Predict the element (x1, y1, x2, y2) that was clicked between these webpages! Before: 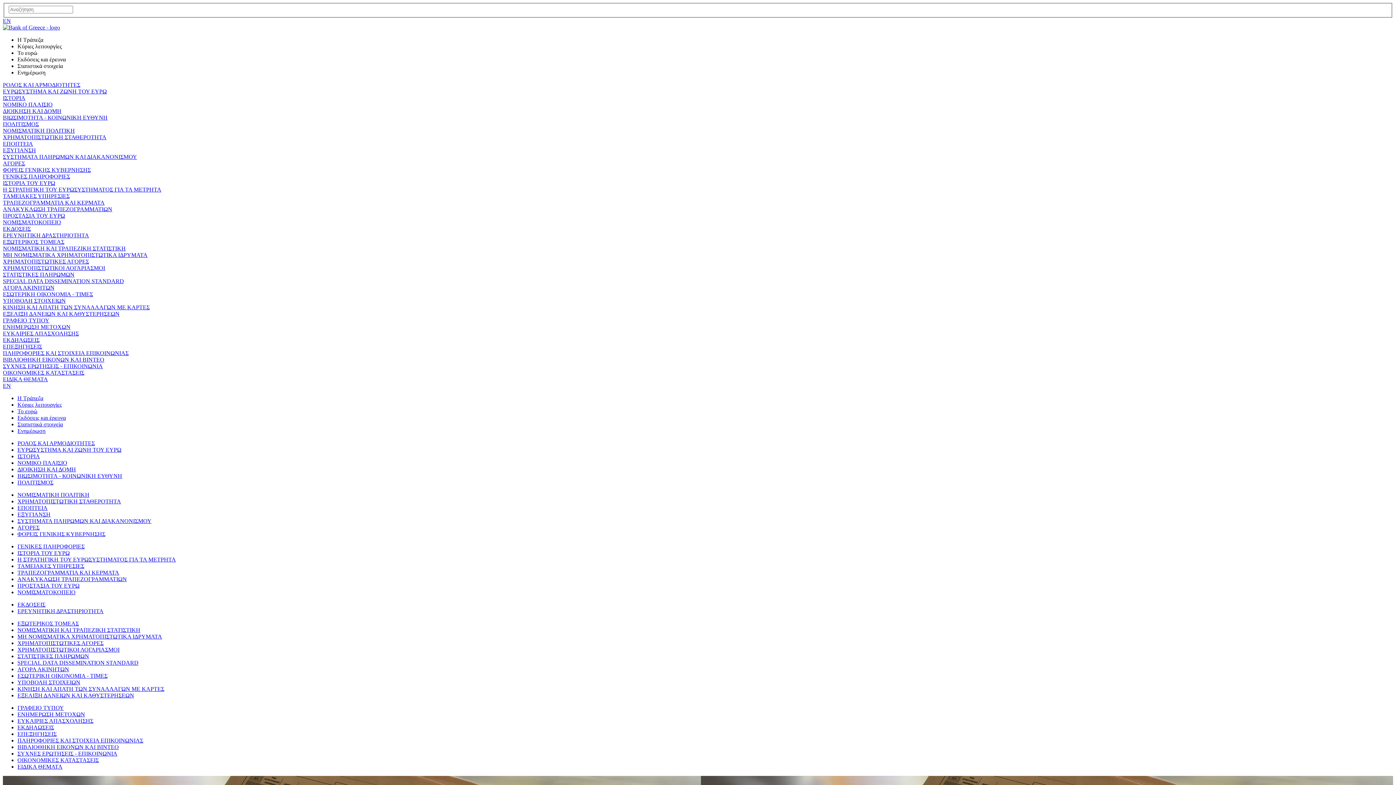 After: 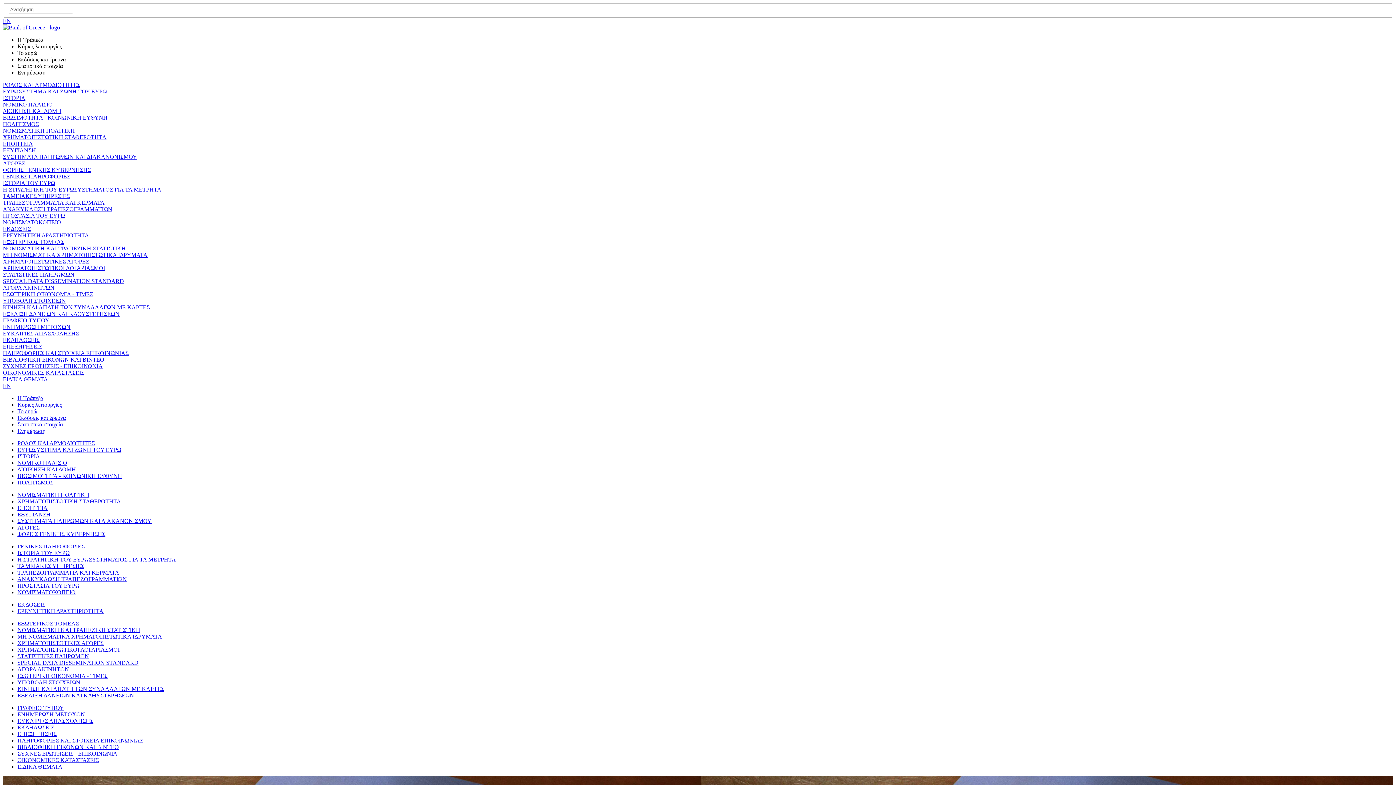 Action: label: ΕΝΗΜΕΡΩΣΗ ΜΕΤΟΧΩΝ bbox: (17, 711, 85, 717)